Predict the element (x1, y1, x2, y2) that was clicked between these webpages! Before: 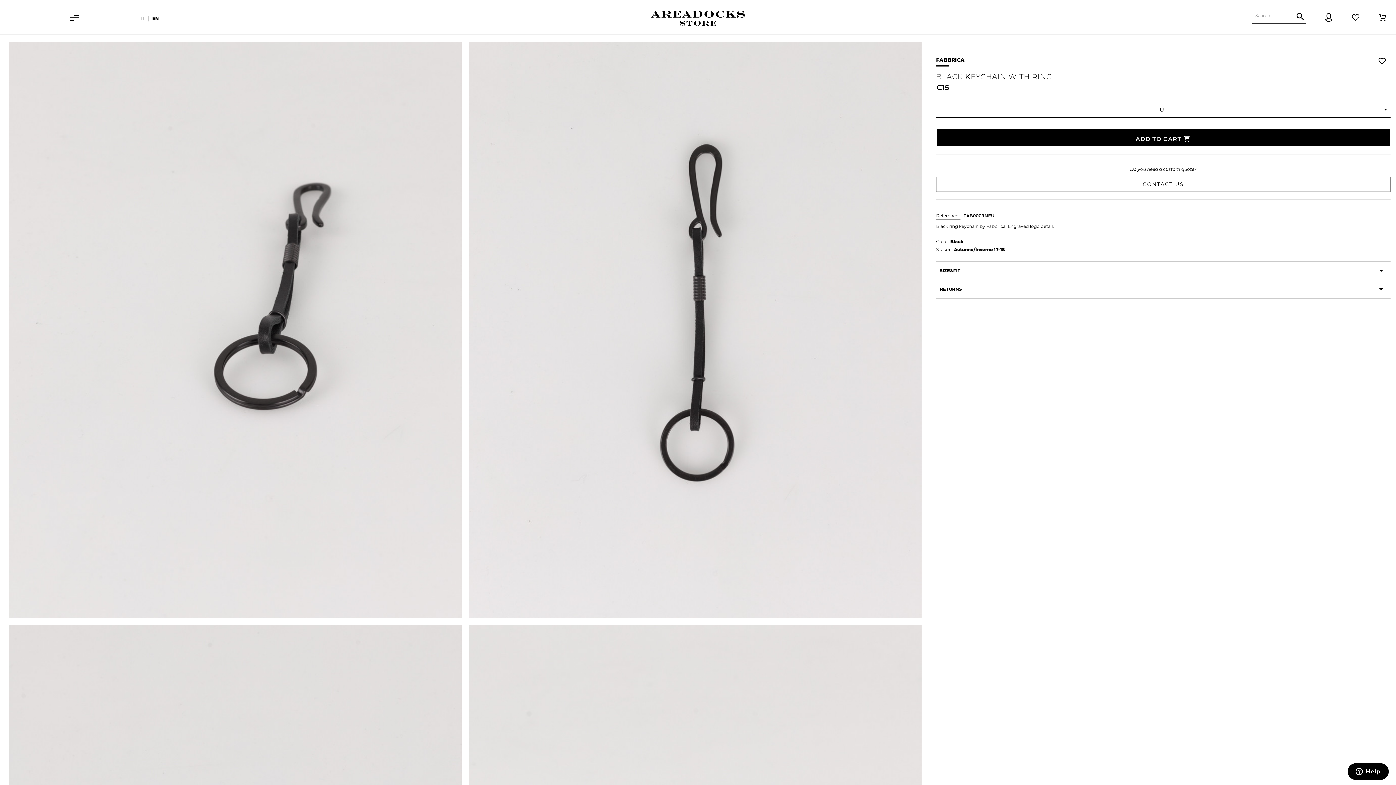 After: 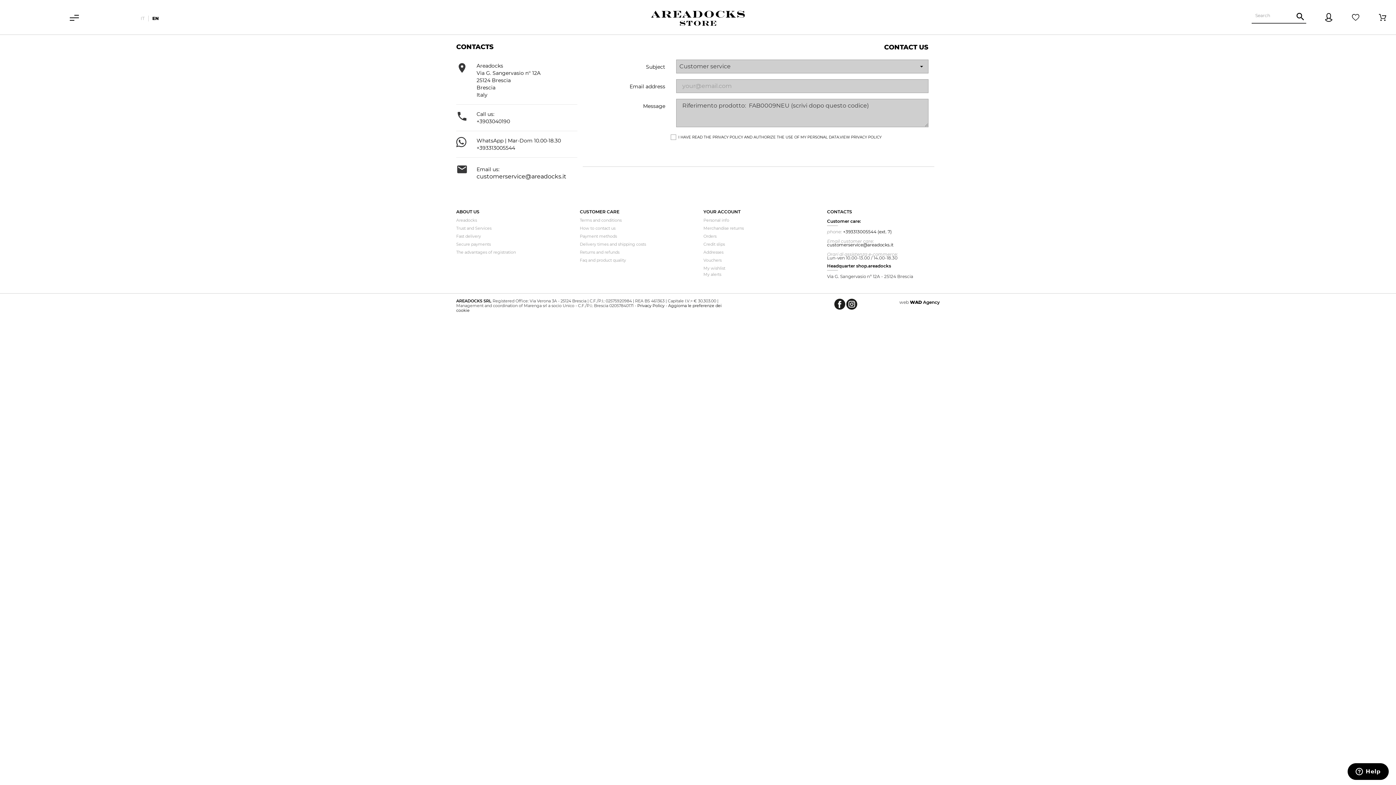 Action: bbox: (936, 176, 1390, 192) label: CONTACT US